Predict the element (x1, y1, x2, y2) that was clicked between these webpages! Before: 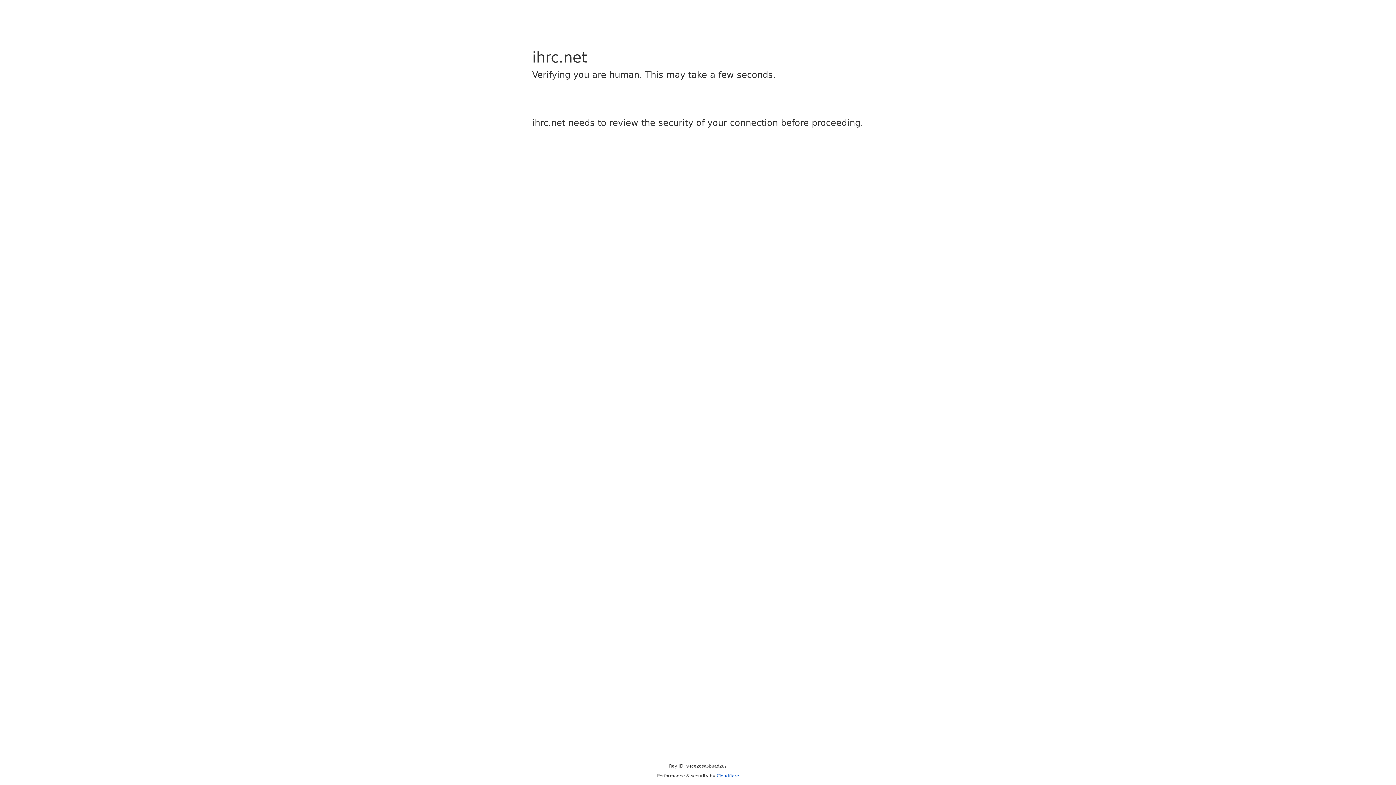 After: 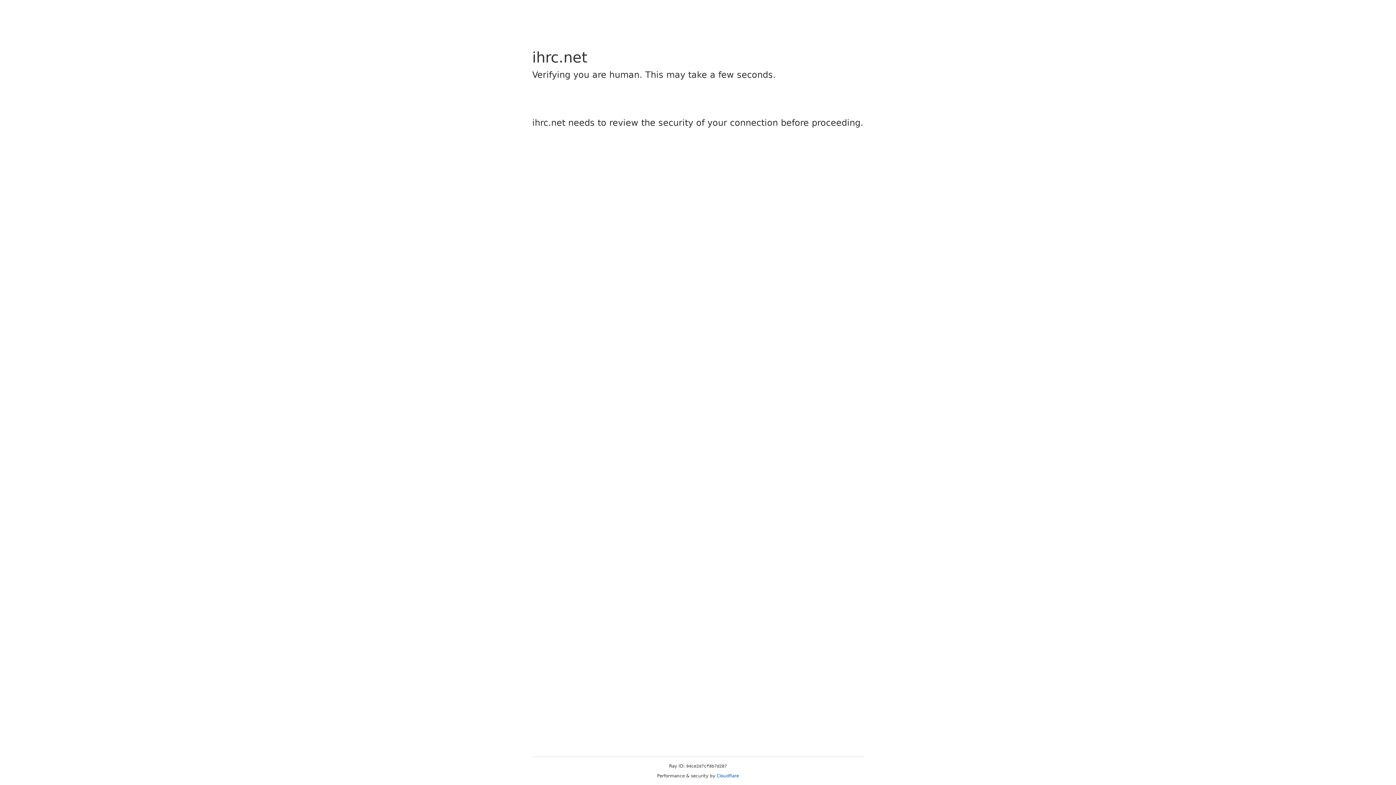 Action: label: Cloudflare bbox: (716, 773, 739, 778)